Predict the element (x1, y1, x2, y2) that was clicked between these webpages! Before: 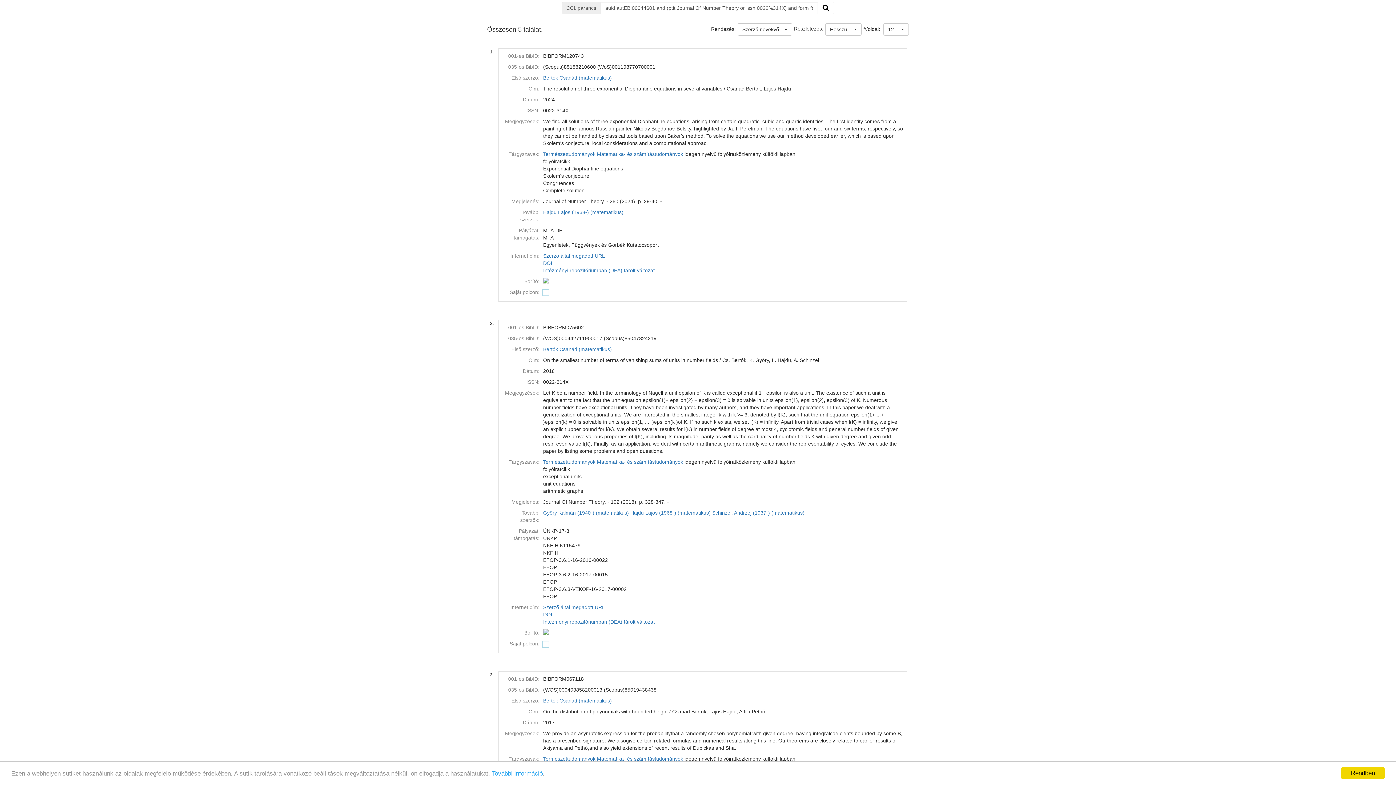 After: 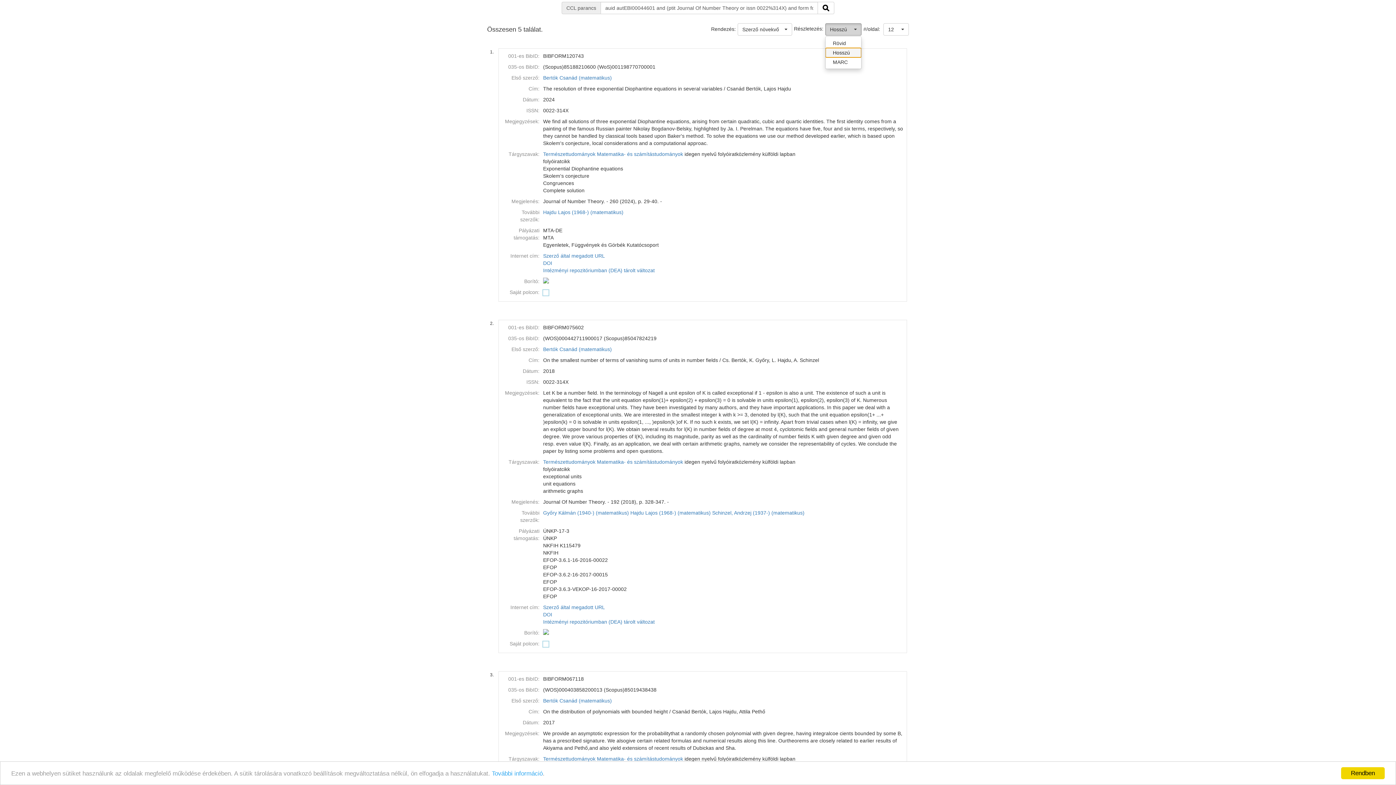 Action: label: Hosszú
  bbox: (825, 23, 861, 35)